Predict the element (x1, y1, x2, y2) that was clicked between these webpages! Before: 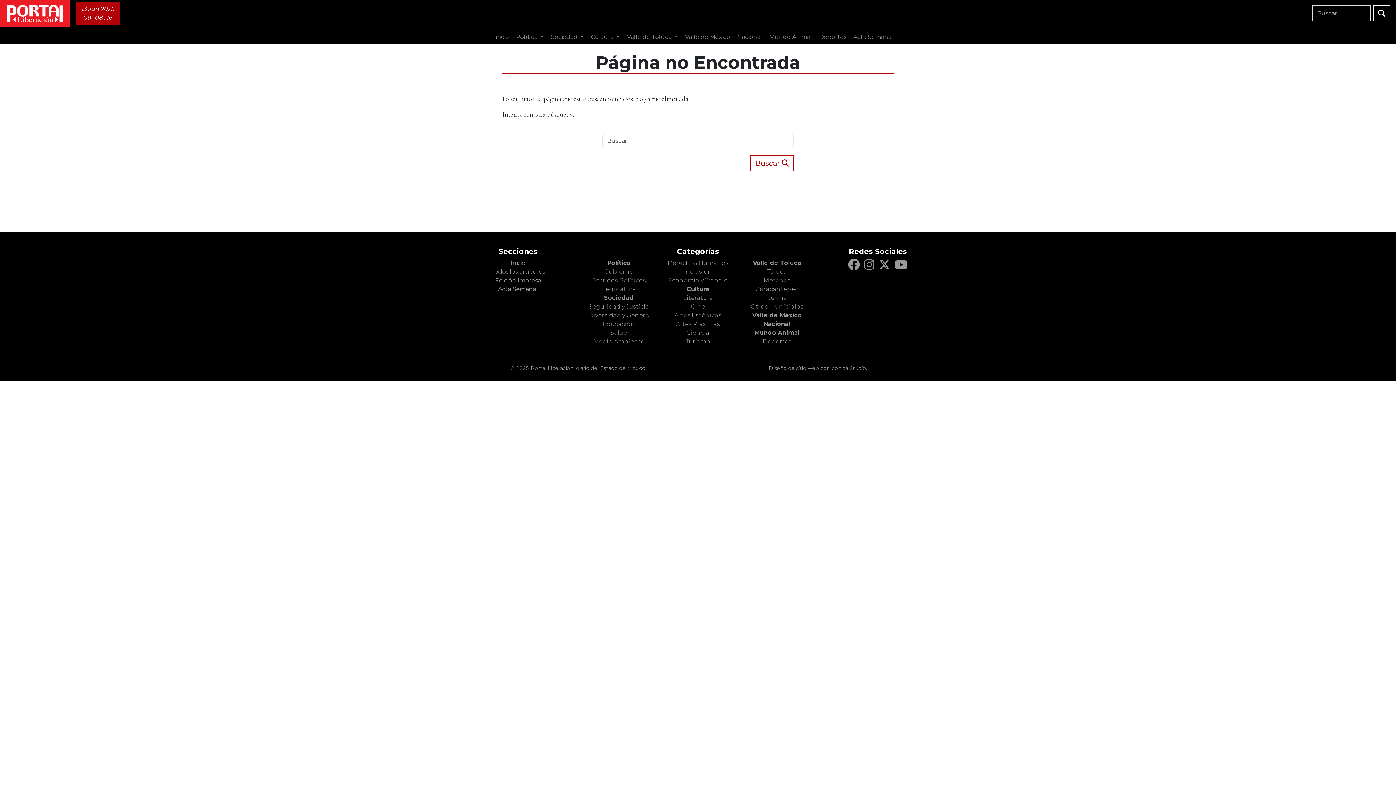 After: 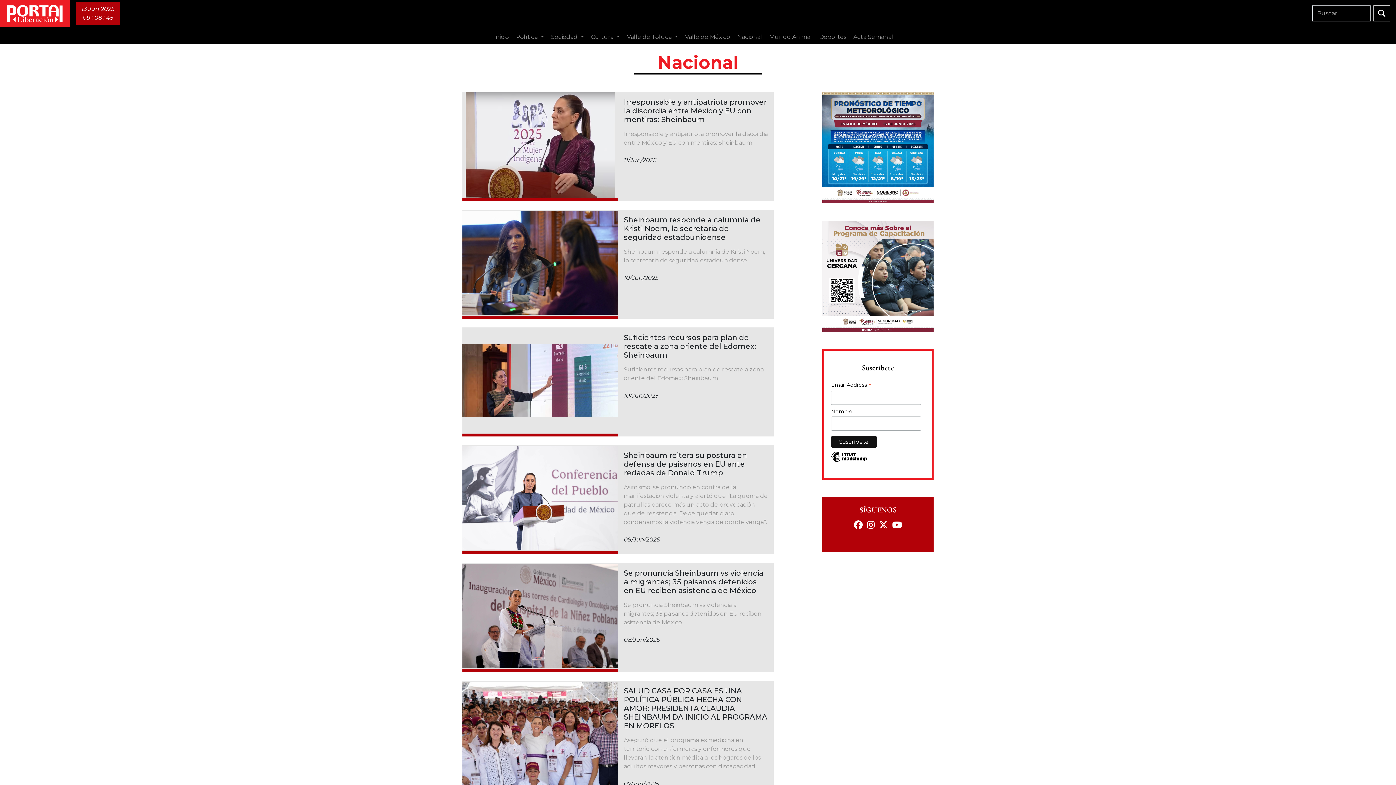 Action: label: Nacional bbox: (763, 320, 790, 327)